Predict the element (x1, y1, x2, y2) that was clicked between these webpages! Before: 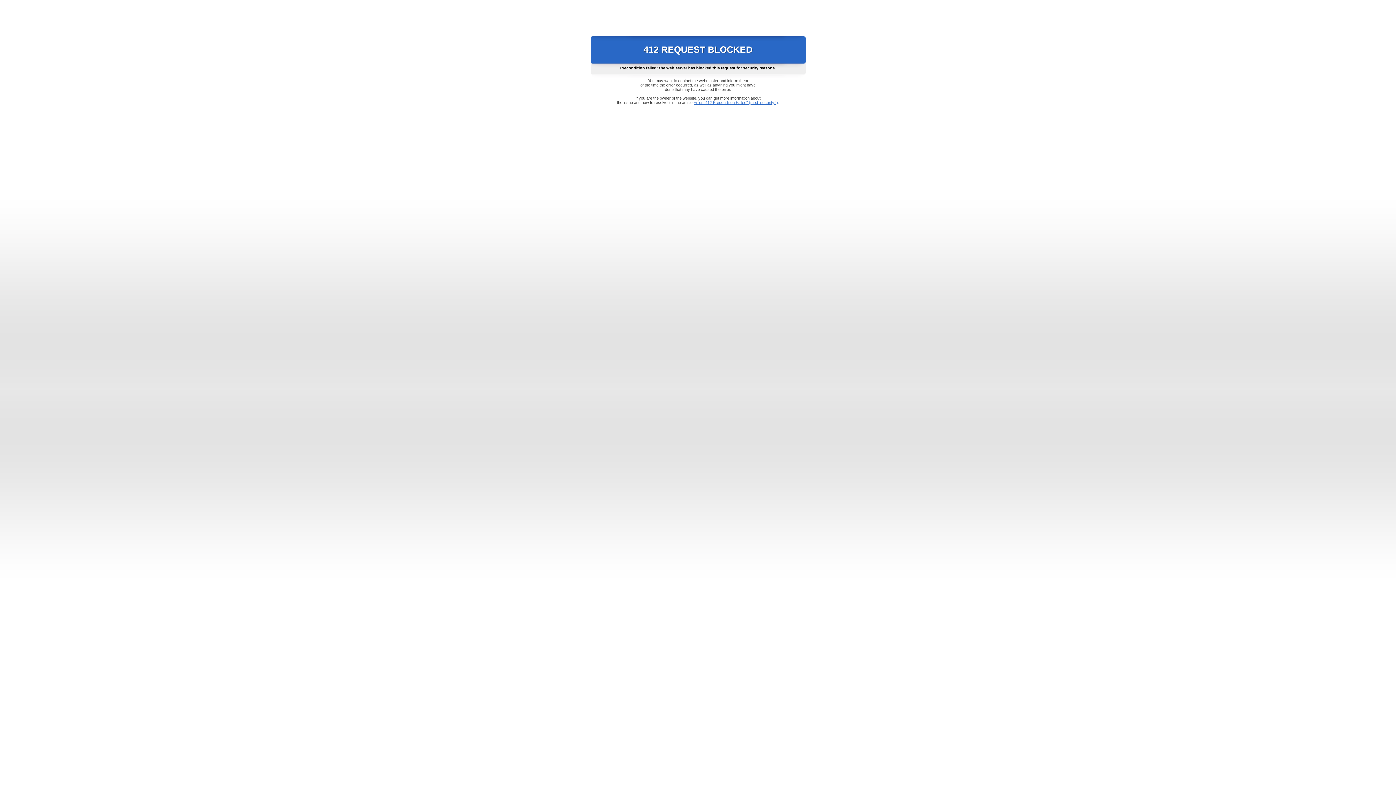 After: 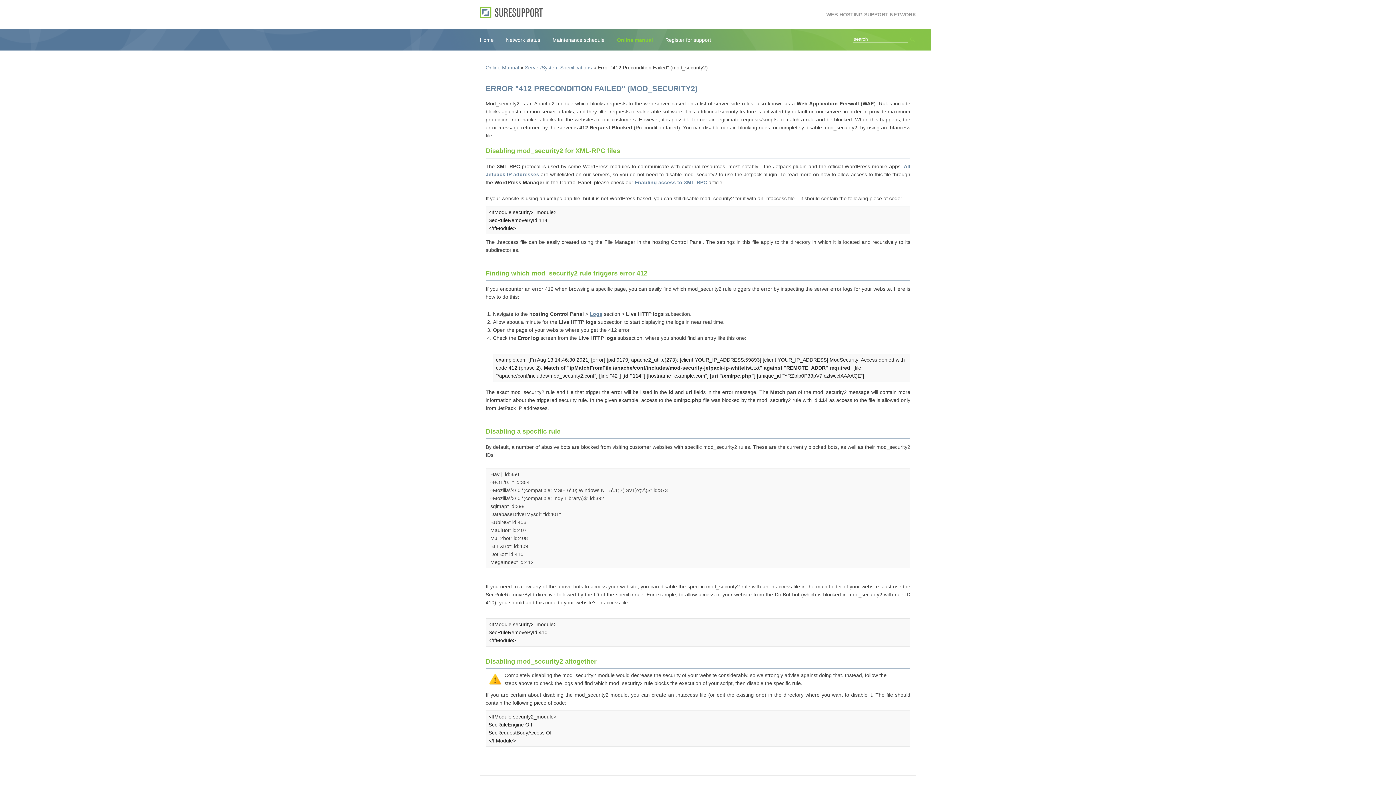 Action: label: Error "412 Precondition Failed" (mod_security2) bbox: (693, 100, 778, 104)